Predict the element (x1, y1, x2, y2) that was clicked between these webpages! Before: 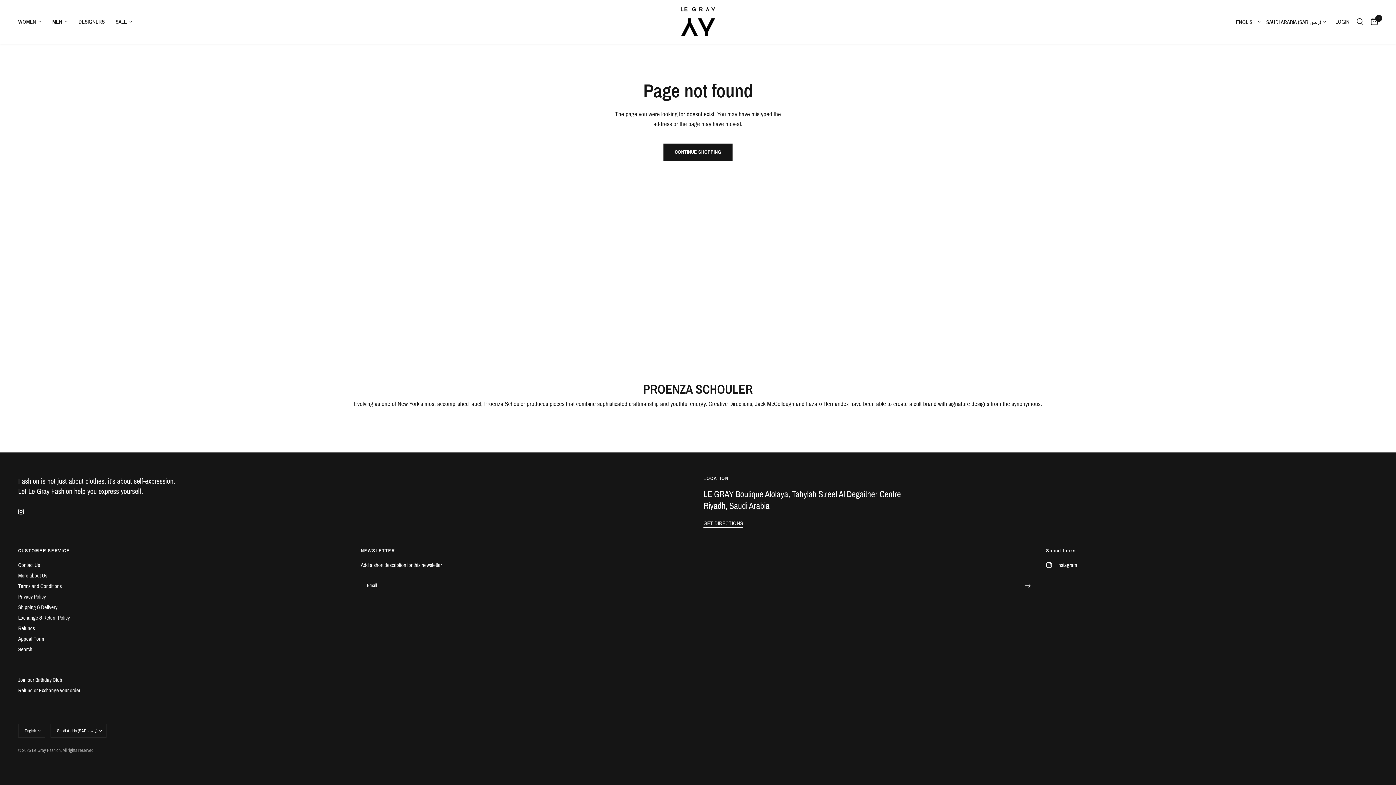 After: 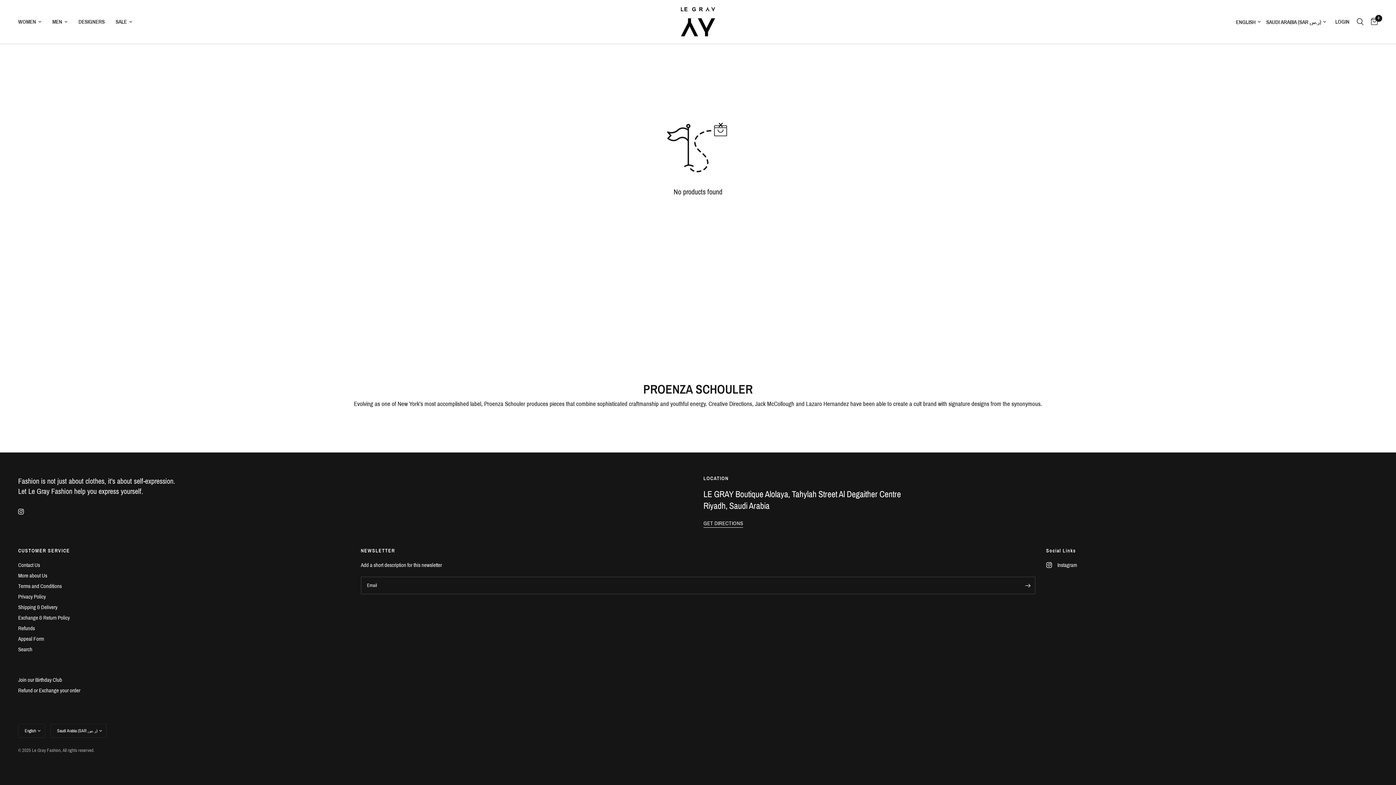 Action: label: MEN bbox: (52, 17, 67, 26)